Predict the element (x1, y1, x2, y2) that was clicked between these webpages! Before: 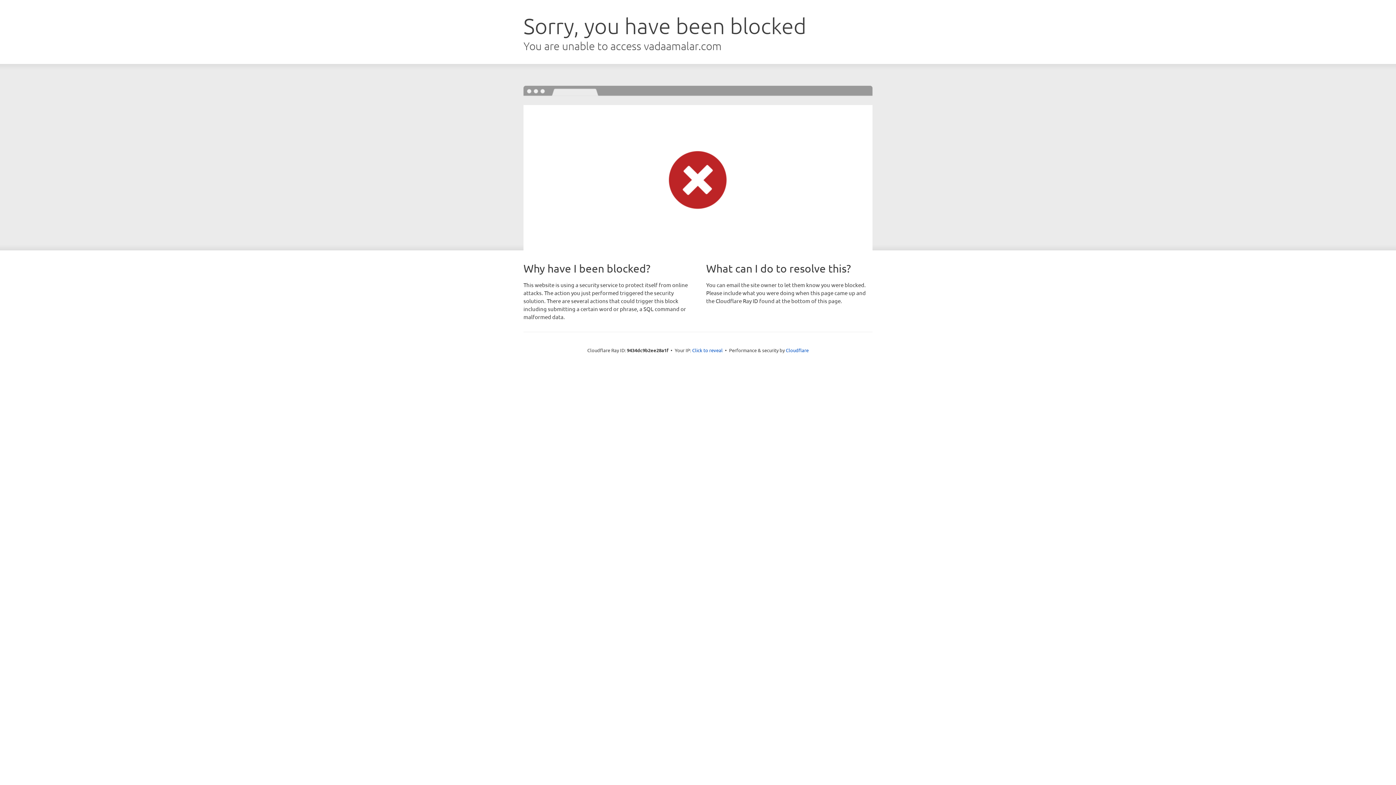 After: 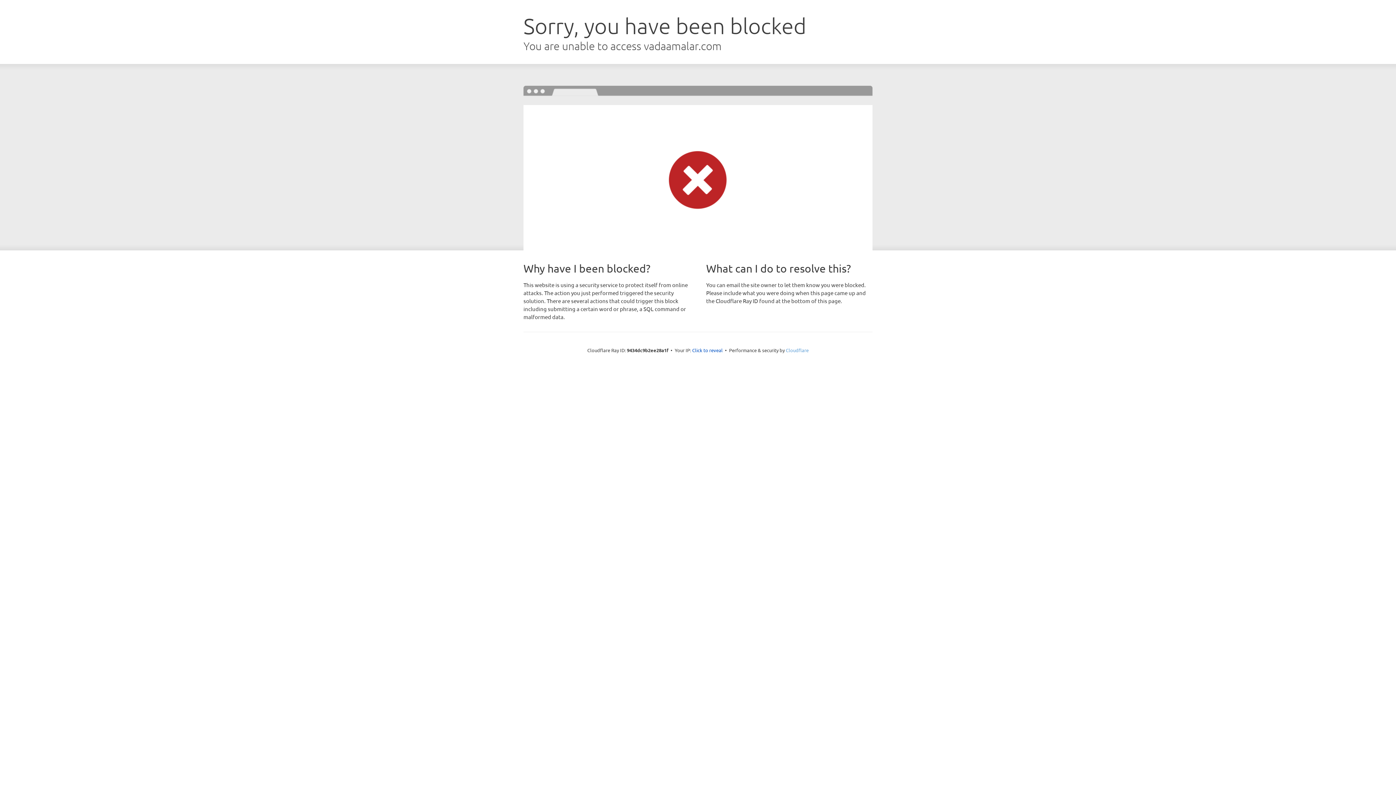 Action: label: Cloudflare bbox: (786, 347, 808, 353)